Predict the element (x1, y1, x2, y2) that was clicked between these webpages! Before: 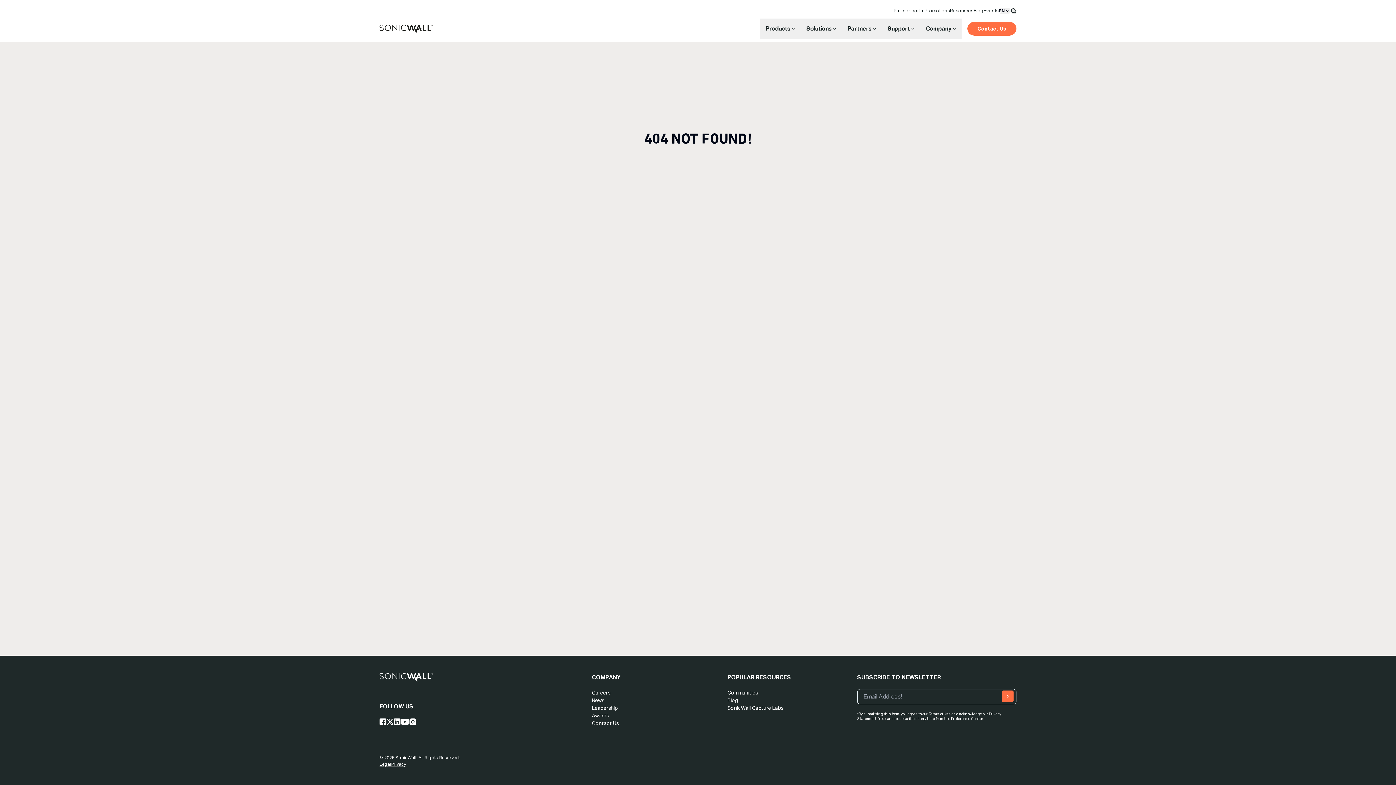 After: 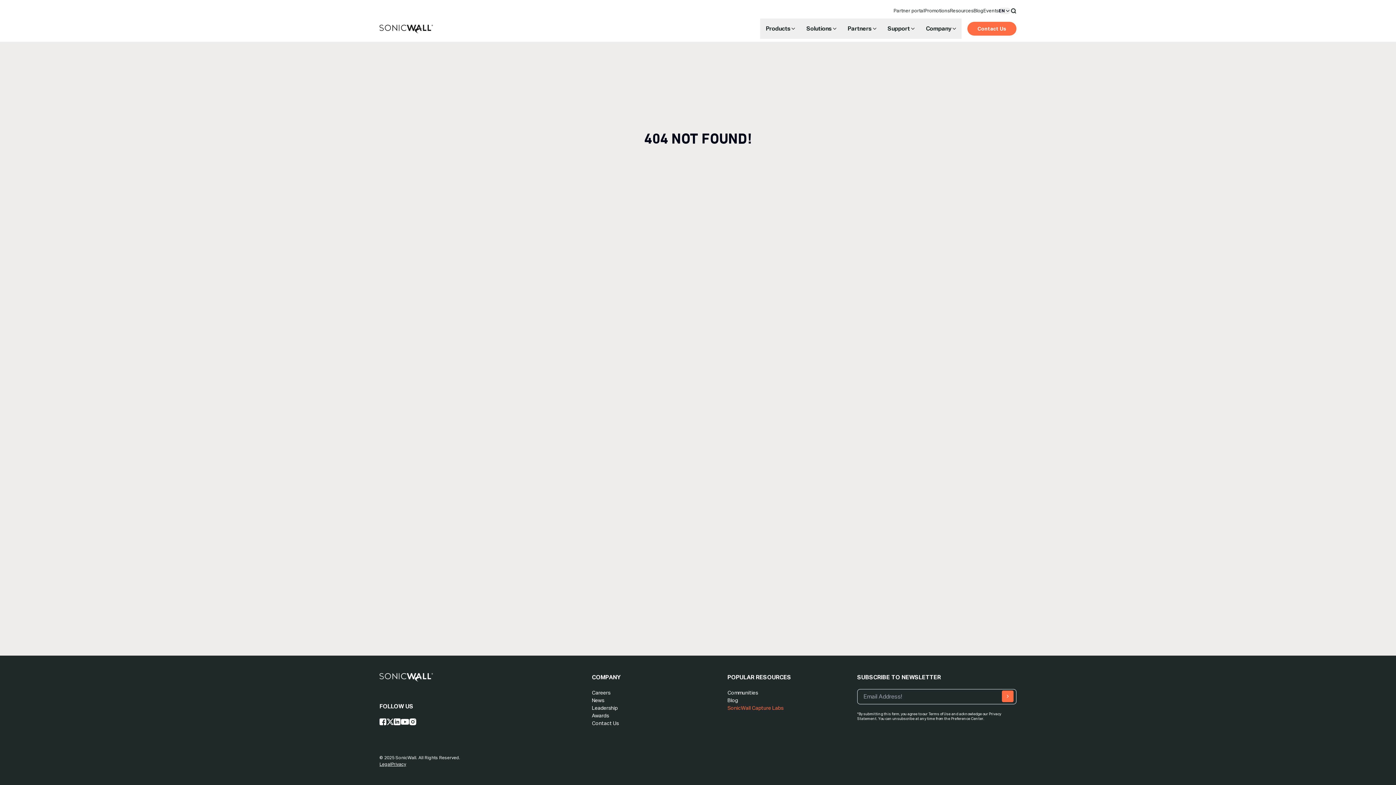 Action: bbox: (727, 705, 783, 711) label: SonicWall Capture Labs